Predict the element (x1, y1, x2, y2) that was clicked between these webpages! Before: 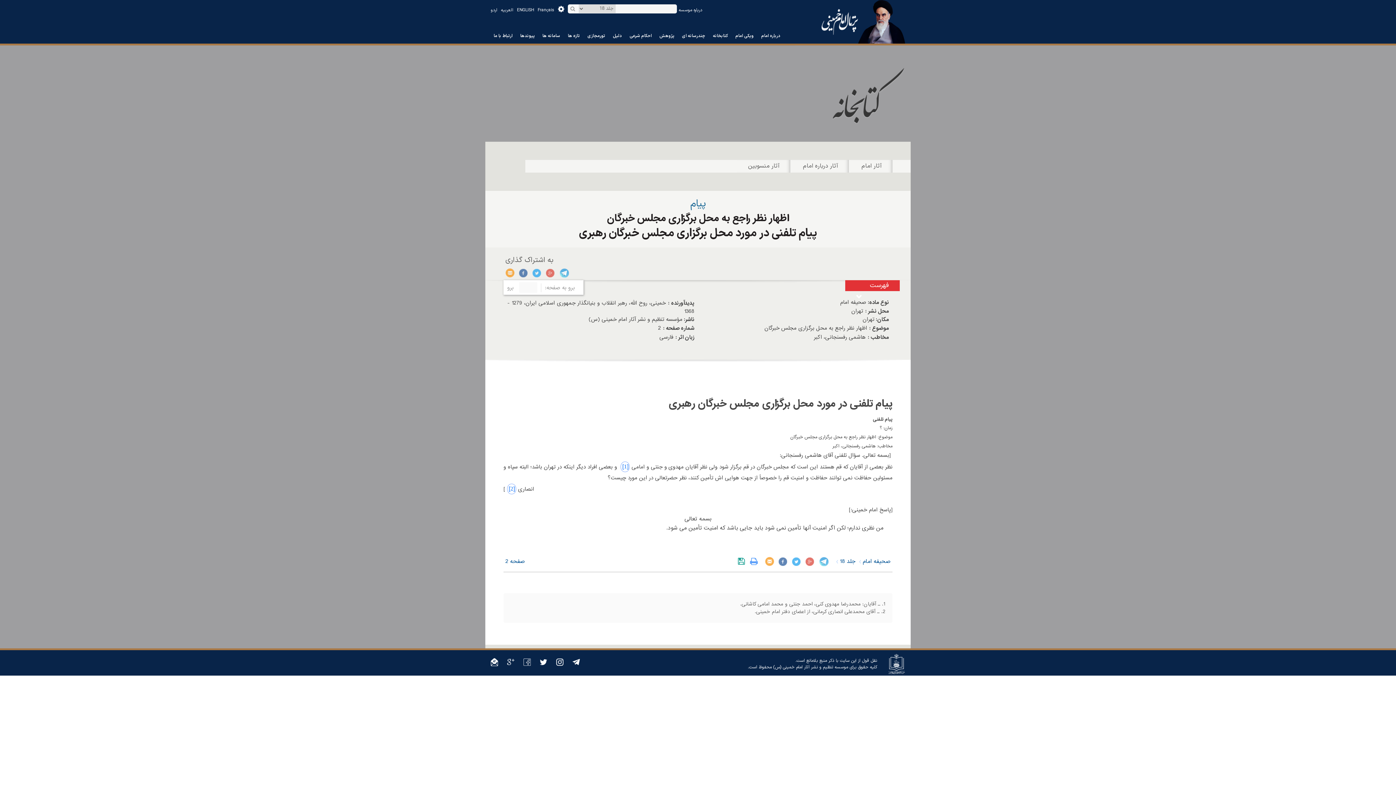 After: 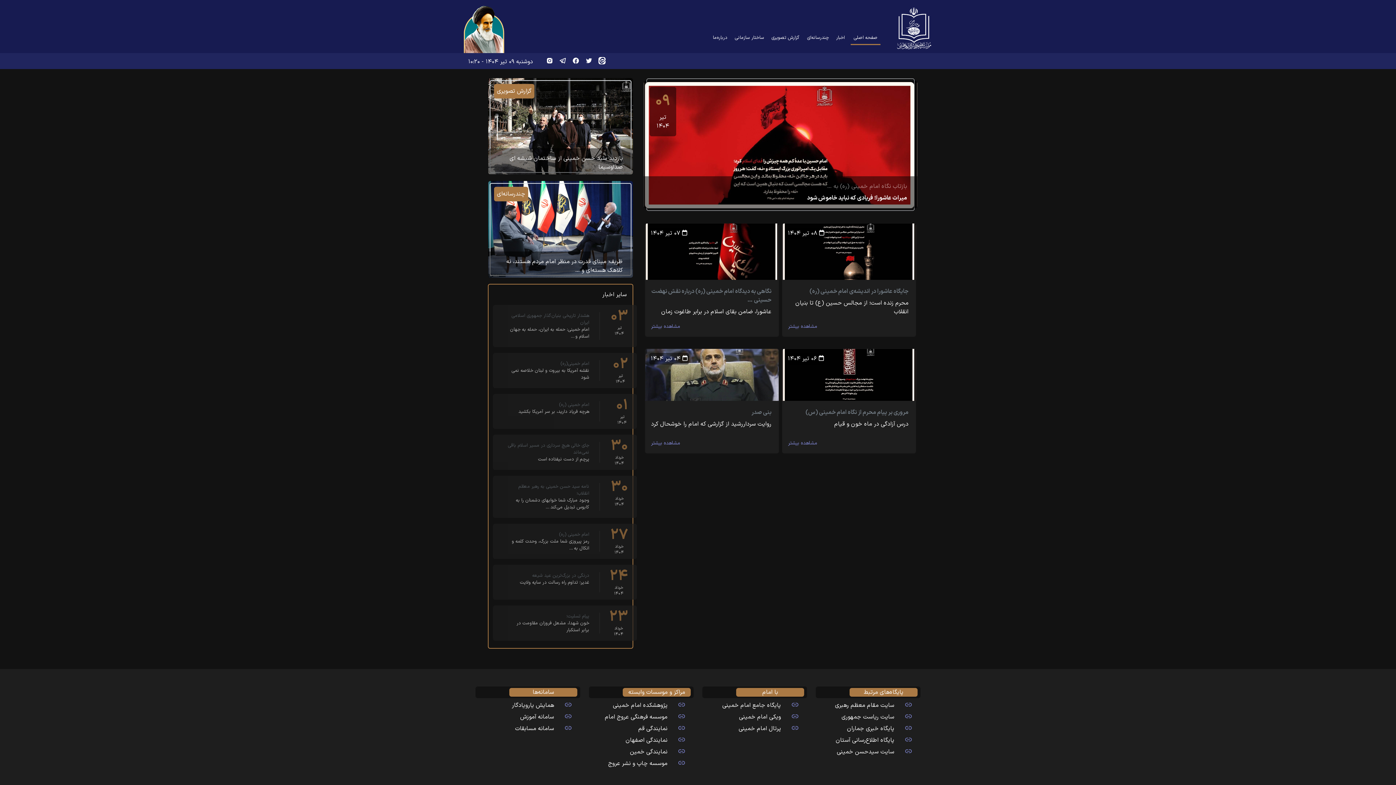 Action: label: موسسه تنظیم و نشر آثار امام خمینی (س) bbox: (773, 664, 848, 670)